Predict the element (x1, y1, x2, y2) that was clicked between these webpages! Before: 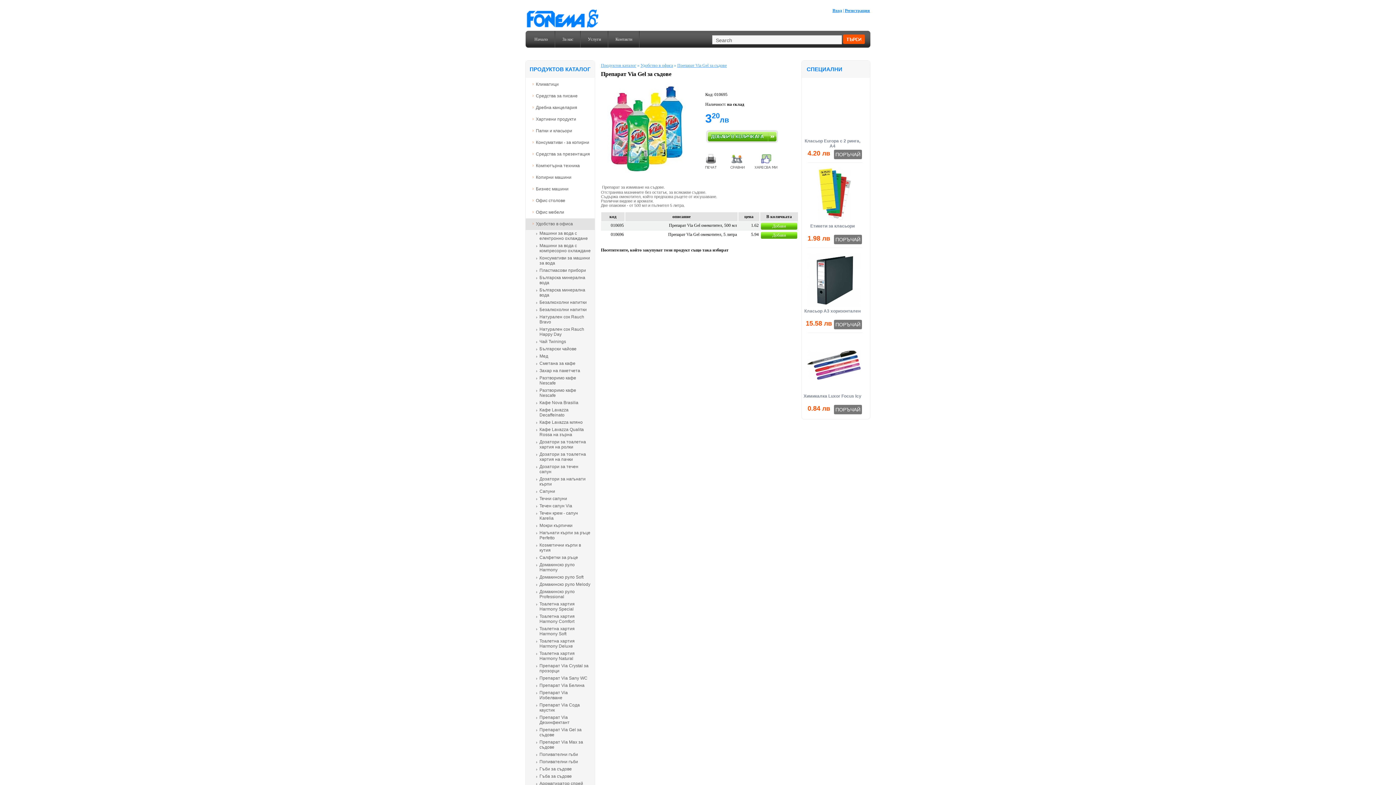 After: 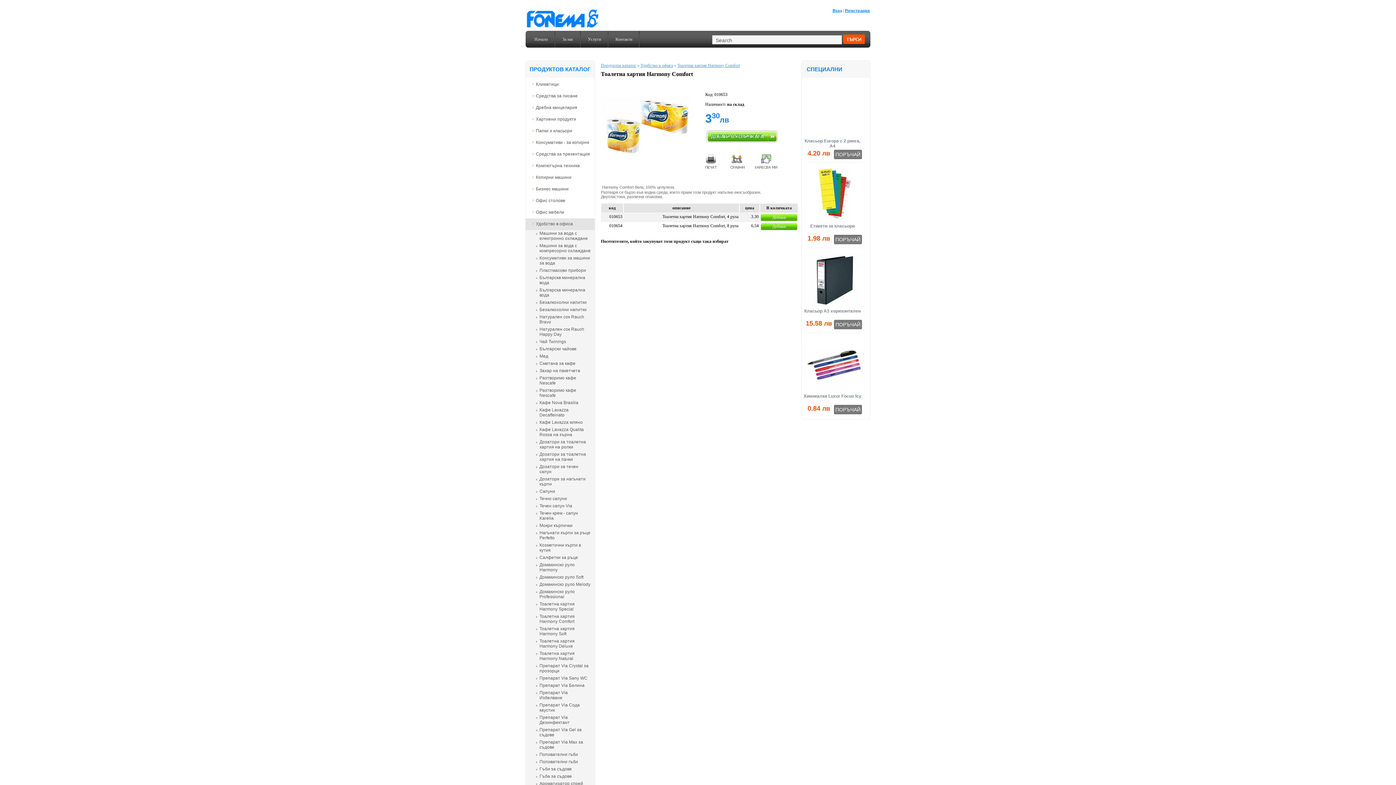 Action: bbox: (529, 613, 594, 625) label: Тоалетна хартия Harmony Comfort